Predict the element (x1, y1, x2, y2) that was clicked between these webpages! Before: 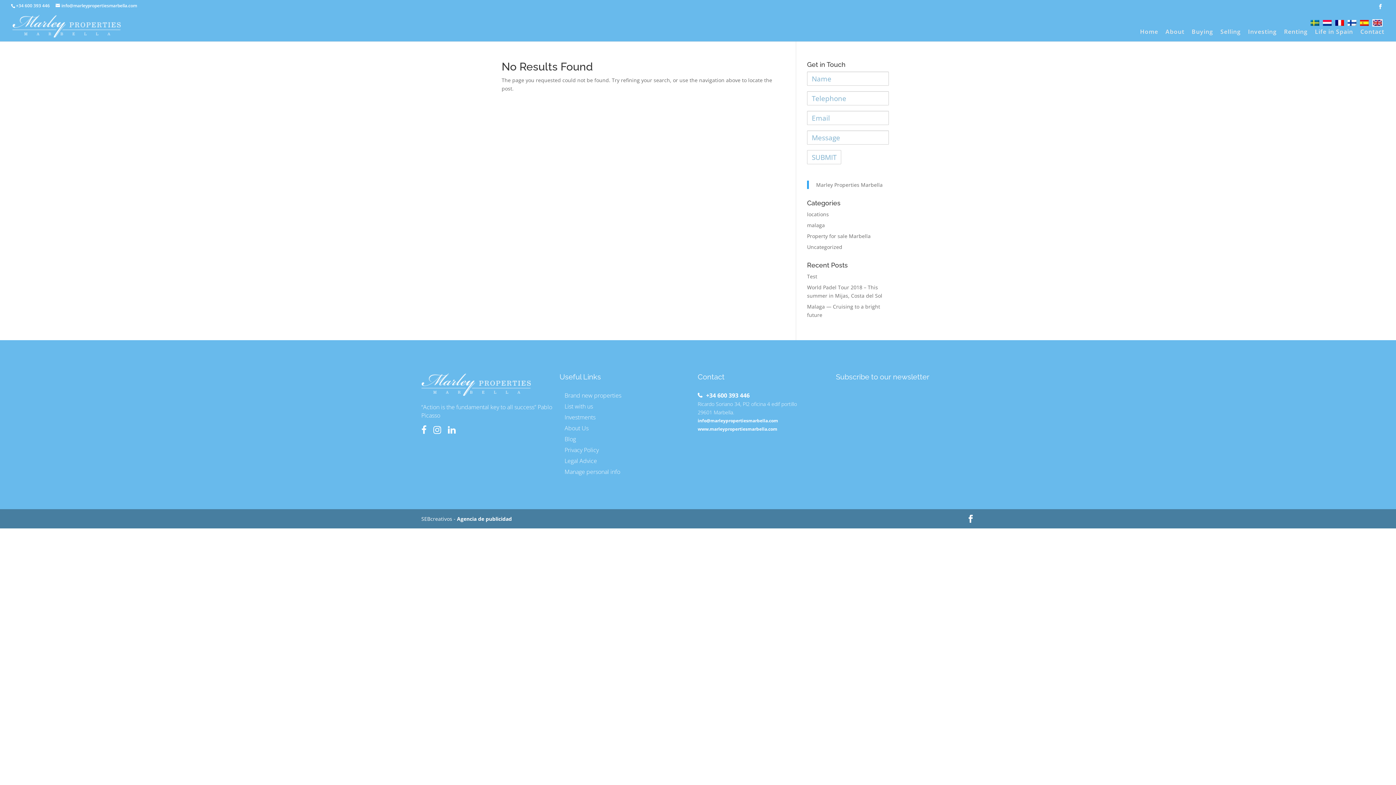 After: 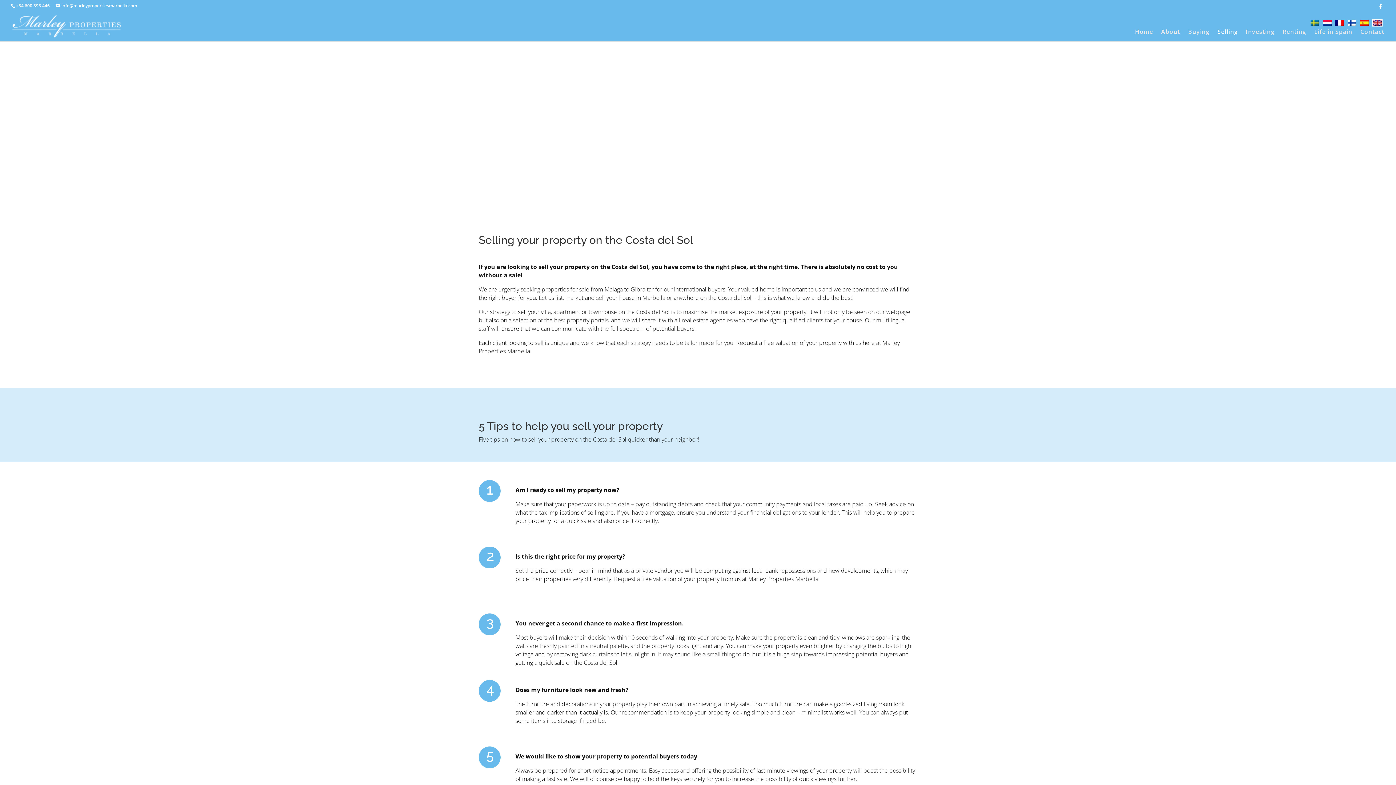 Action: label: List with us bbox: (564, 402, 593, 410)